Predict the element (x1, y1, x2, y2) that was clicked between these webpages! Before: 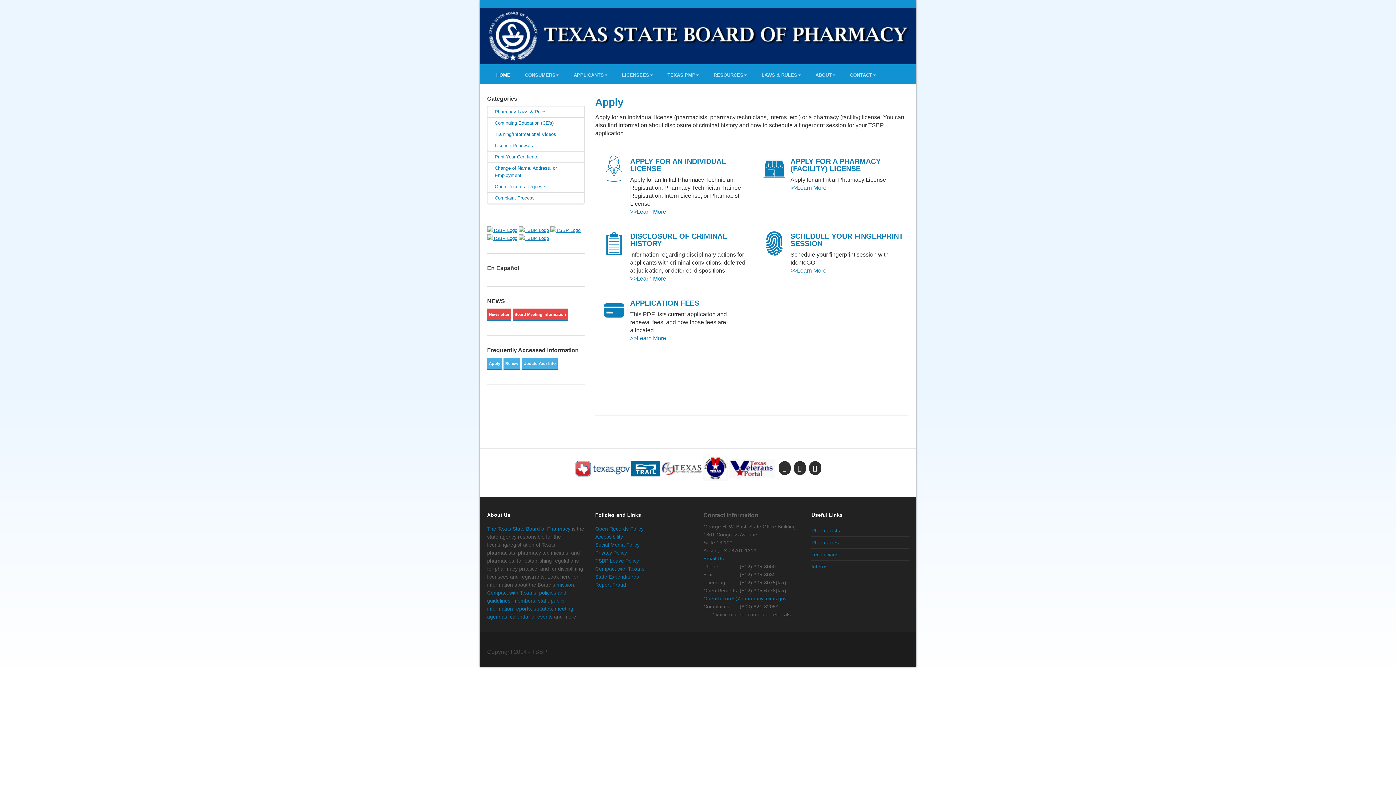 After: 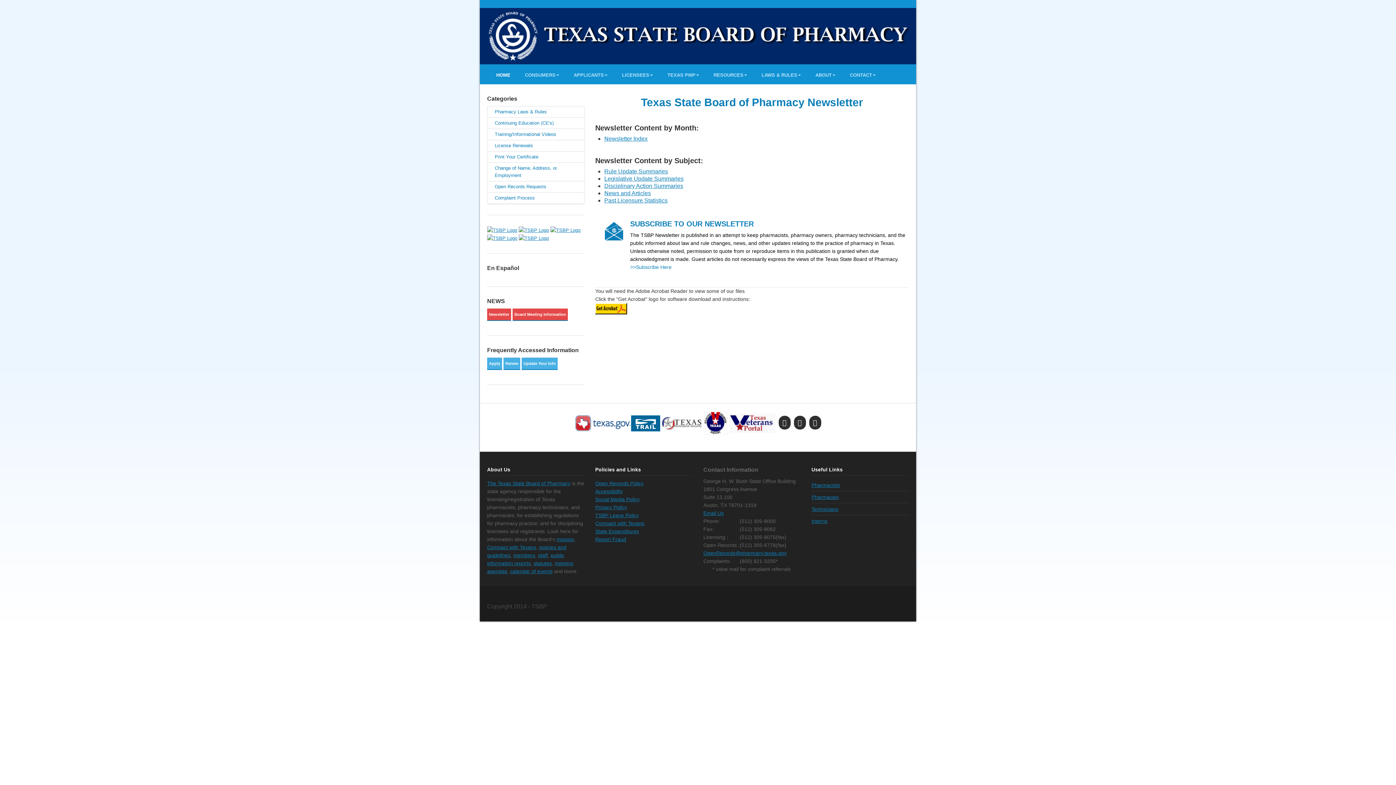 Action: bbox: (487, 308, 511, 321) label: Newsletter